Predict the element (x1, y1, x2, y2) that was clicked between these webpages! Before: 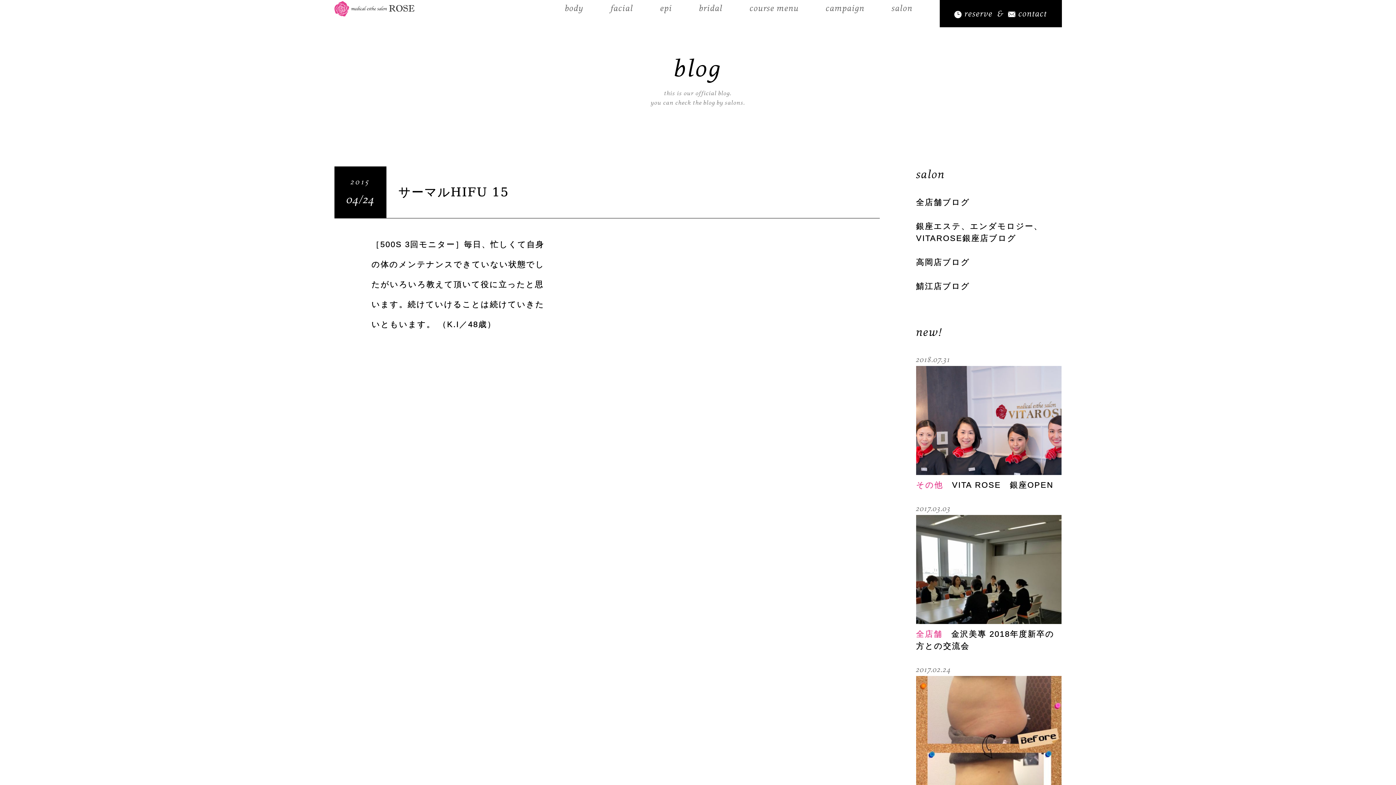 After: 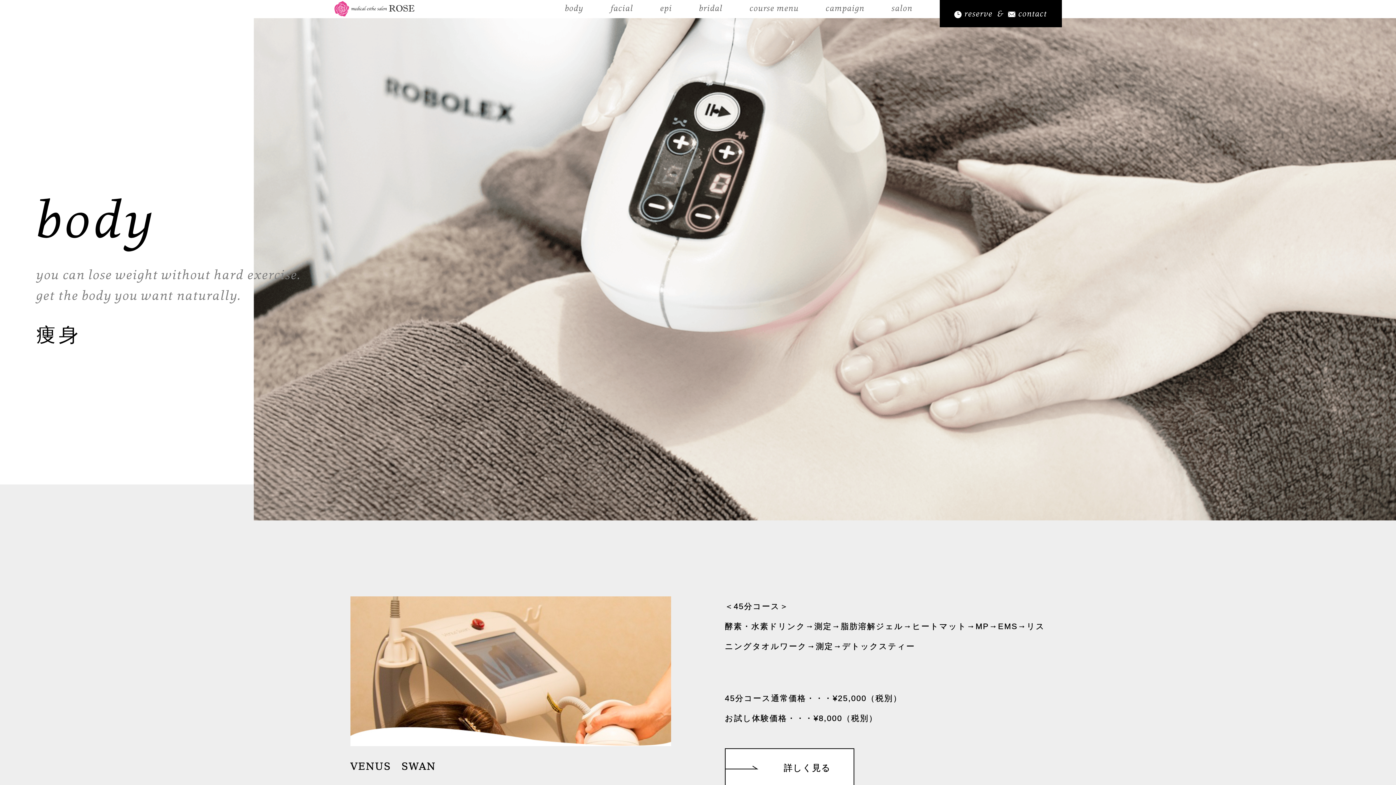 Action: label: body bbox: (565, 0, 583, 18)